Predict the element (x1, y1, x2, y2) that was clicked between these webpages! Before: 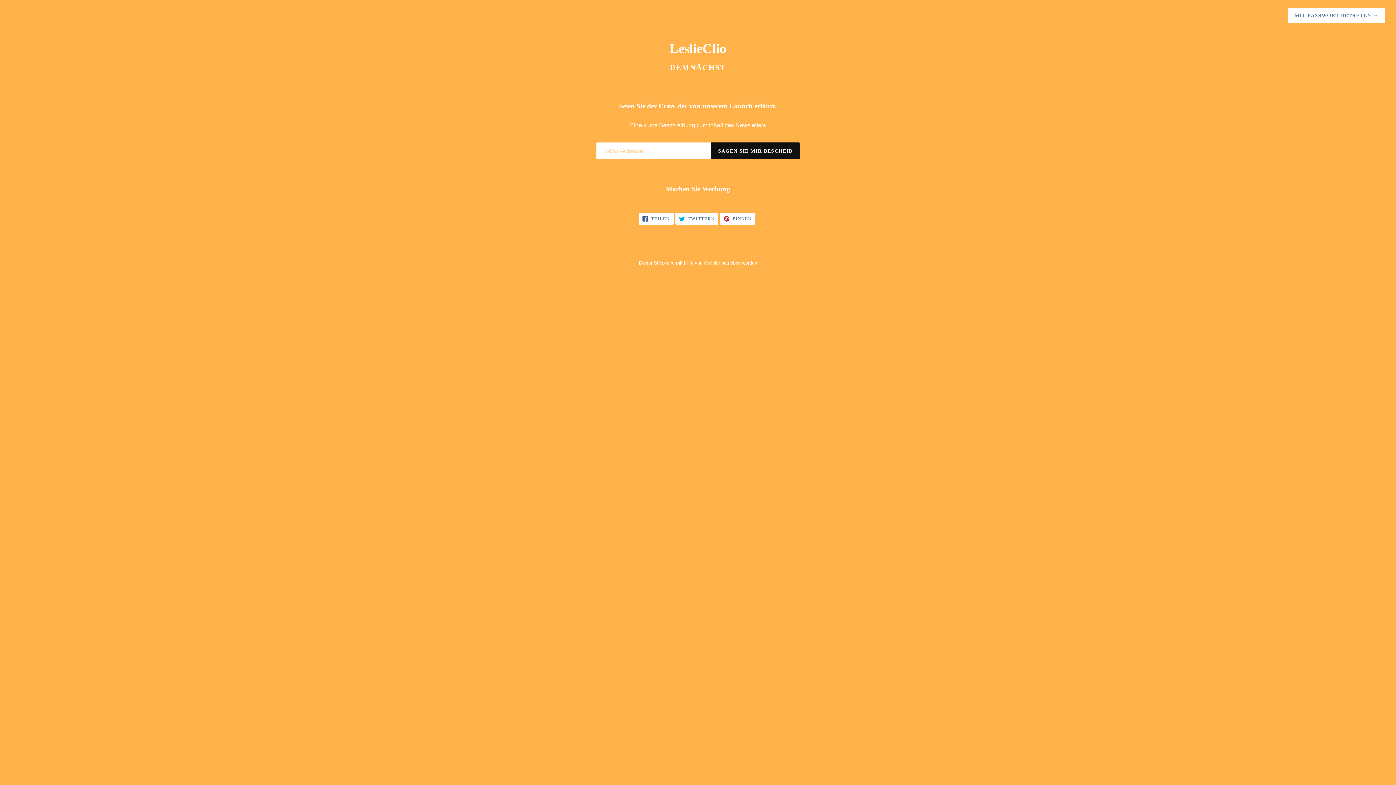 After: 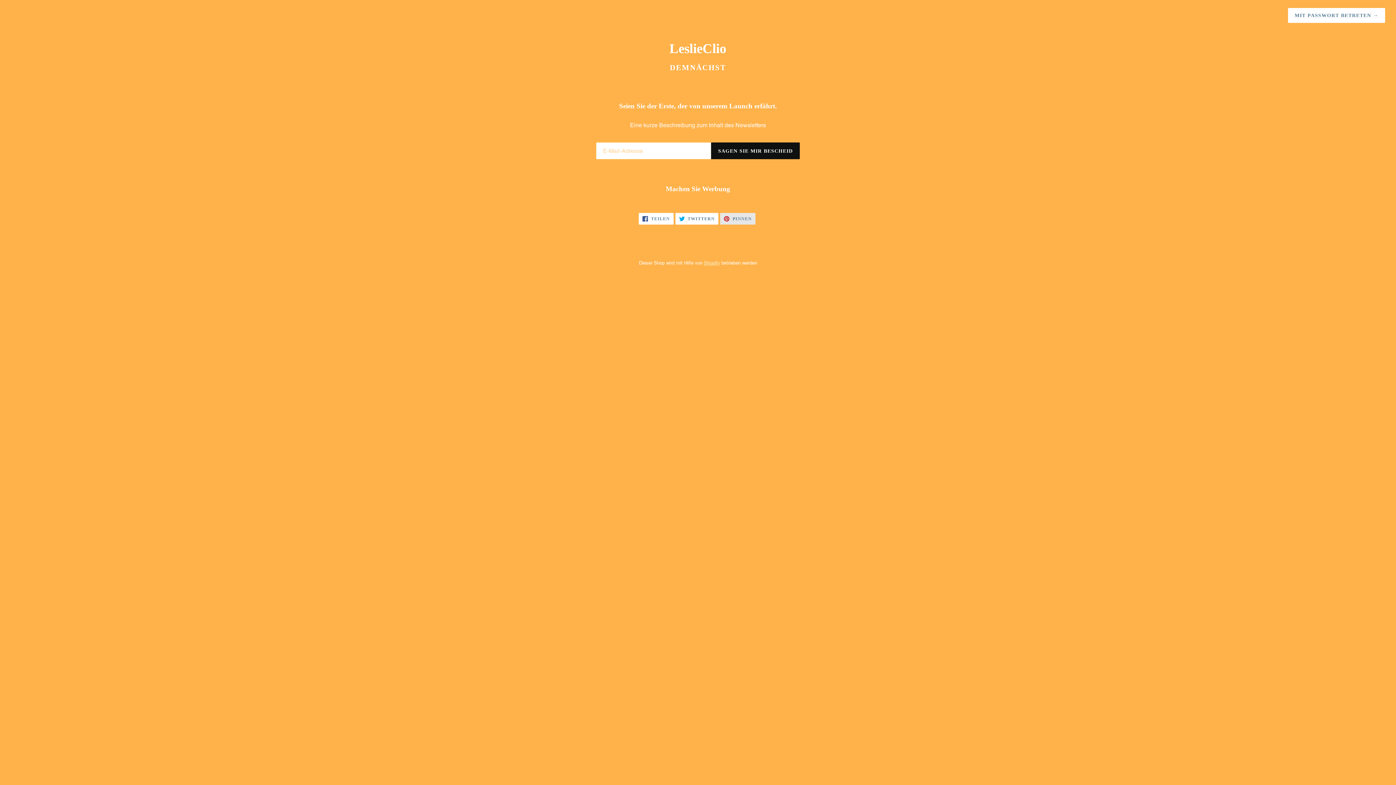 Action: bbox: (720, 213, 755, 224) label:  PINNEN
AUF PINTEREST PINNEN